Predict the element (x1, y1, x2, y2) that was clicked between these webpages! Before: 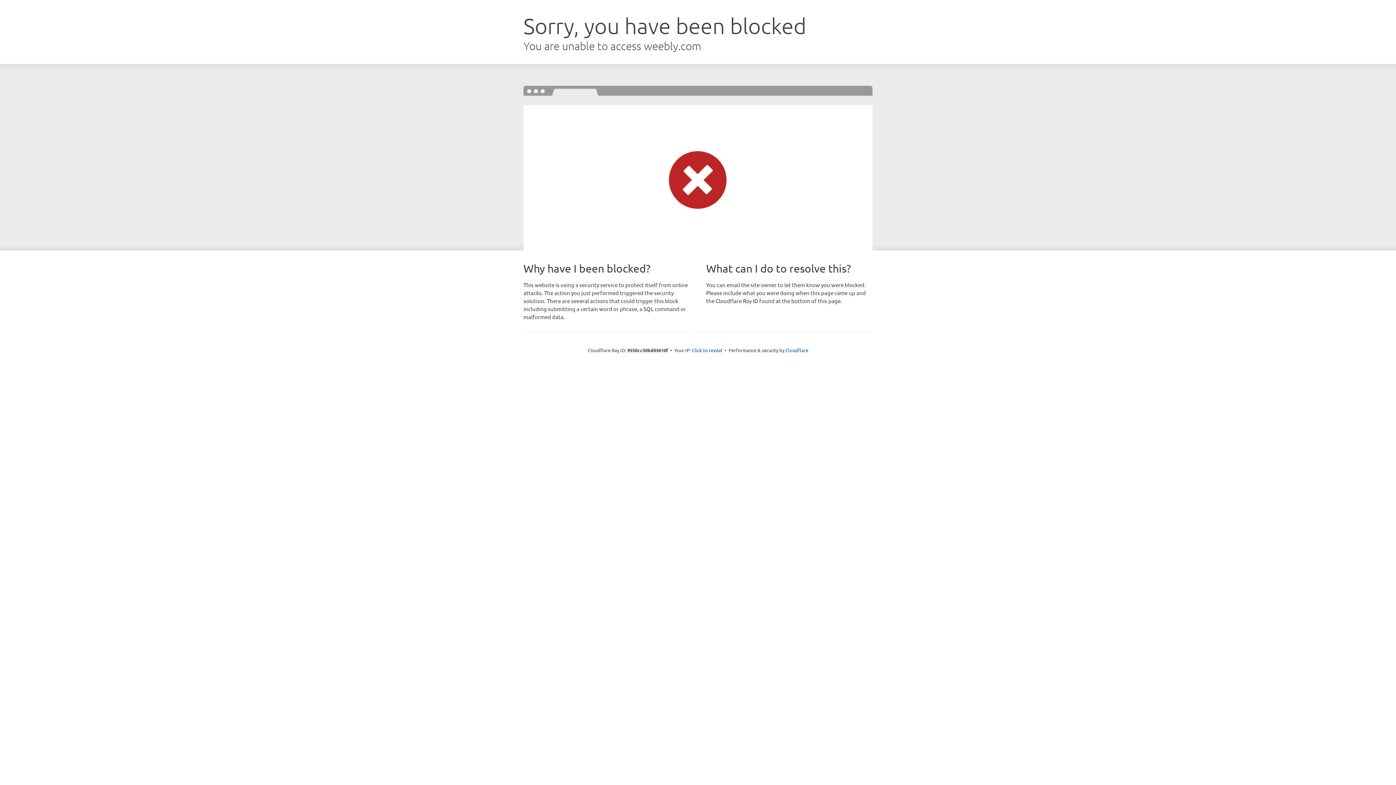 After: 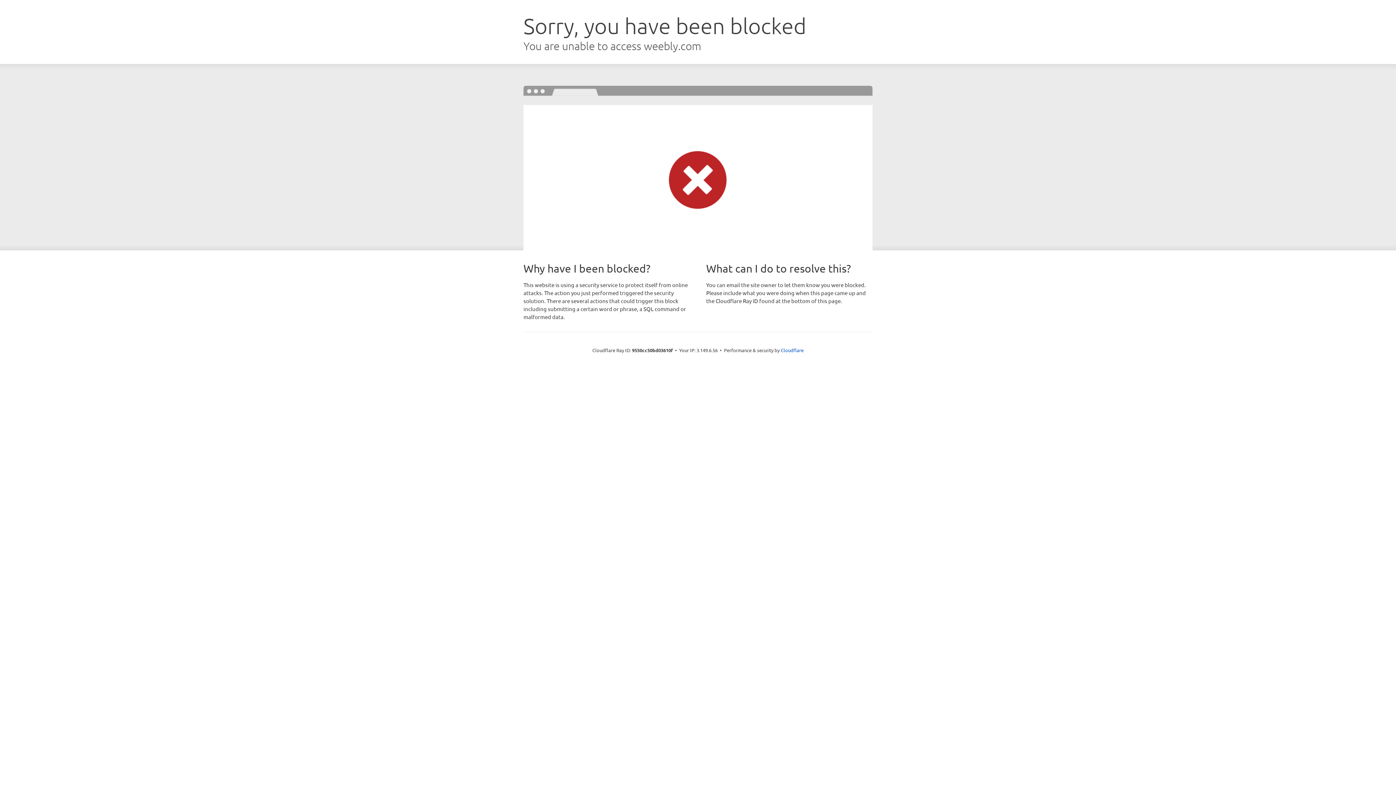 Action: bbox: (692, 346, 722, 353) label: Click to reveal